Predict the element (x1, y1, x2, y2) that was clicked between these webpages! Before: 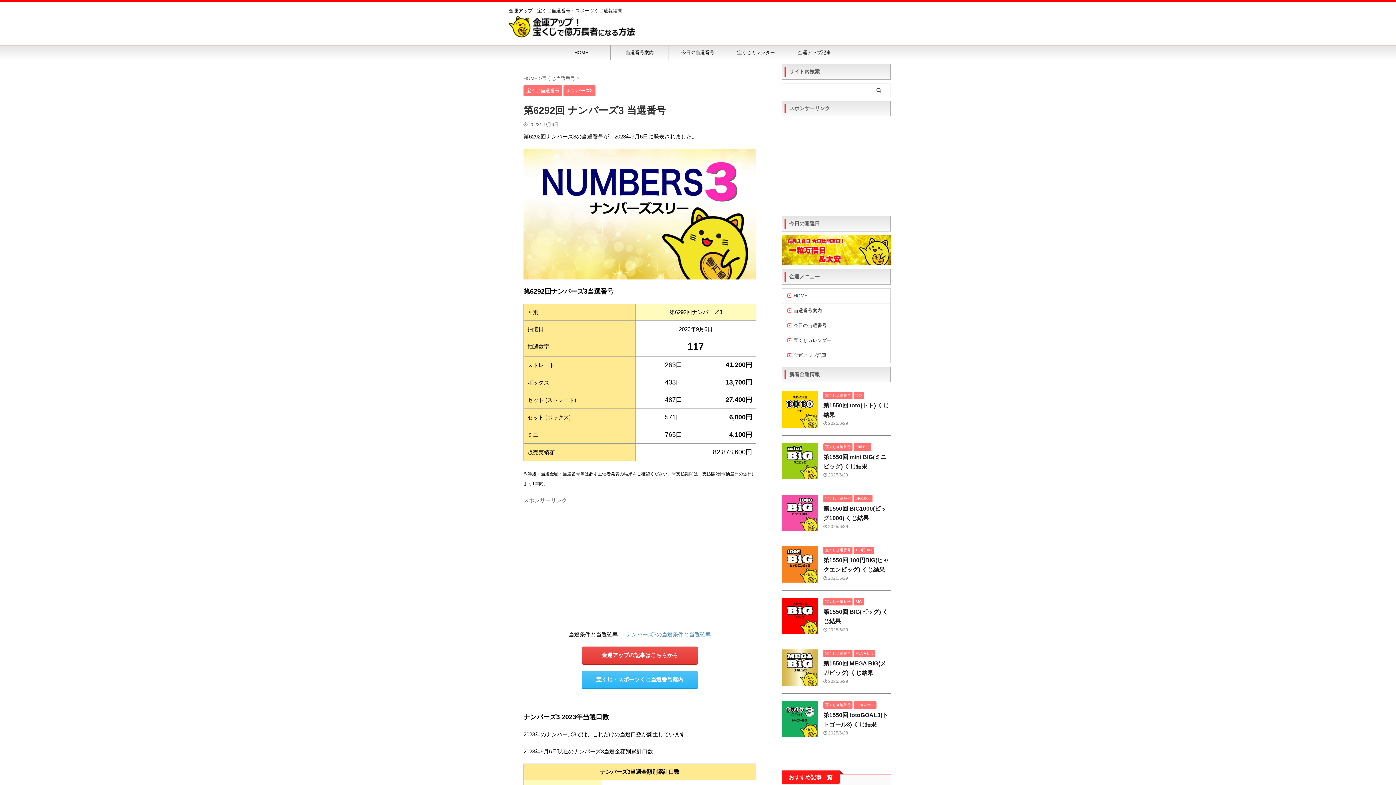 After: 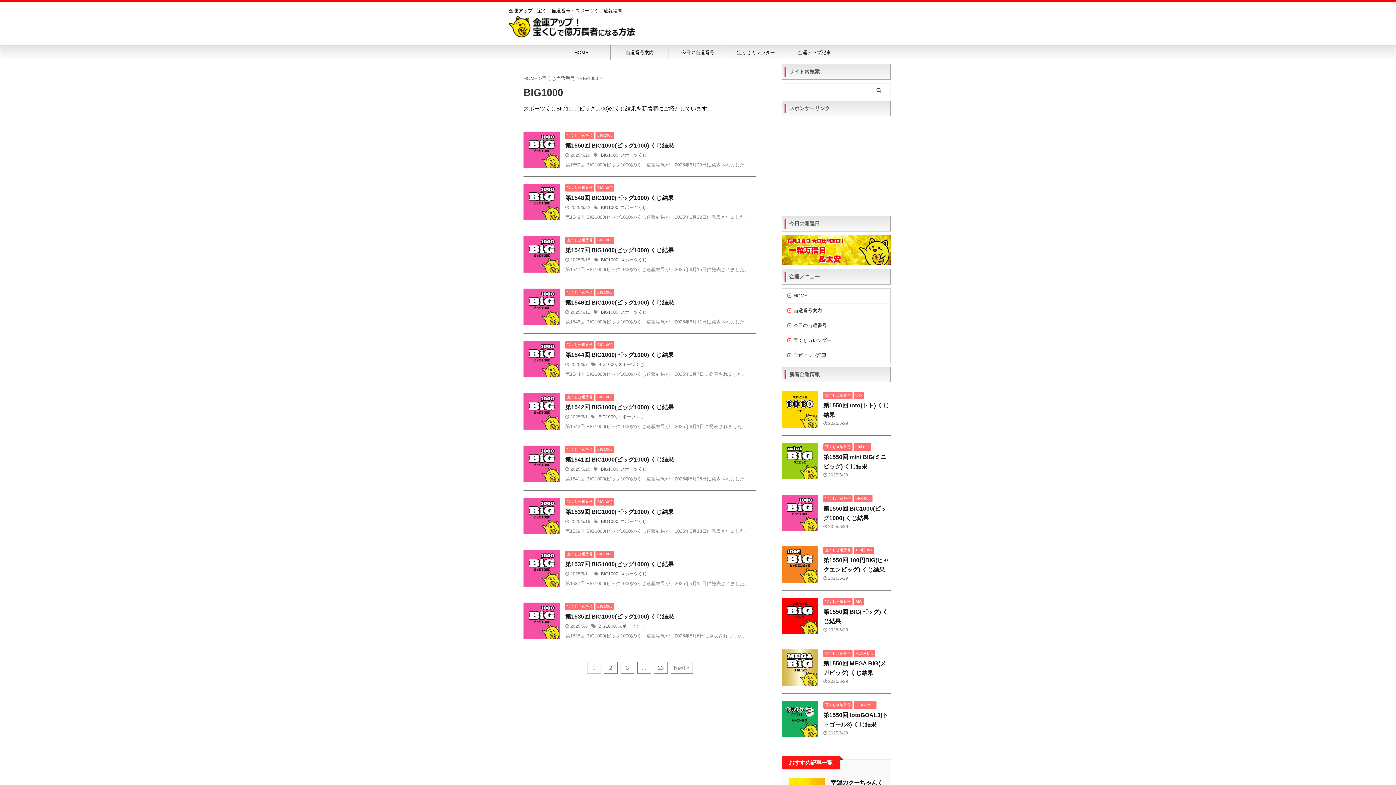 Action: label: BIG1000 bbox: (853, 496, 872, 501)